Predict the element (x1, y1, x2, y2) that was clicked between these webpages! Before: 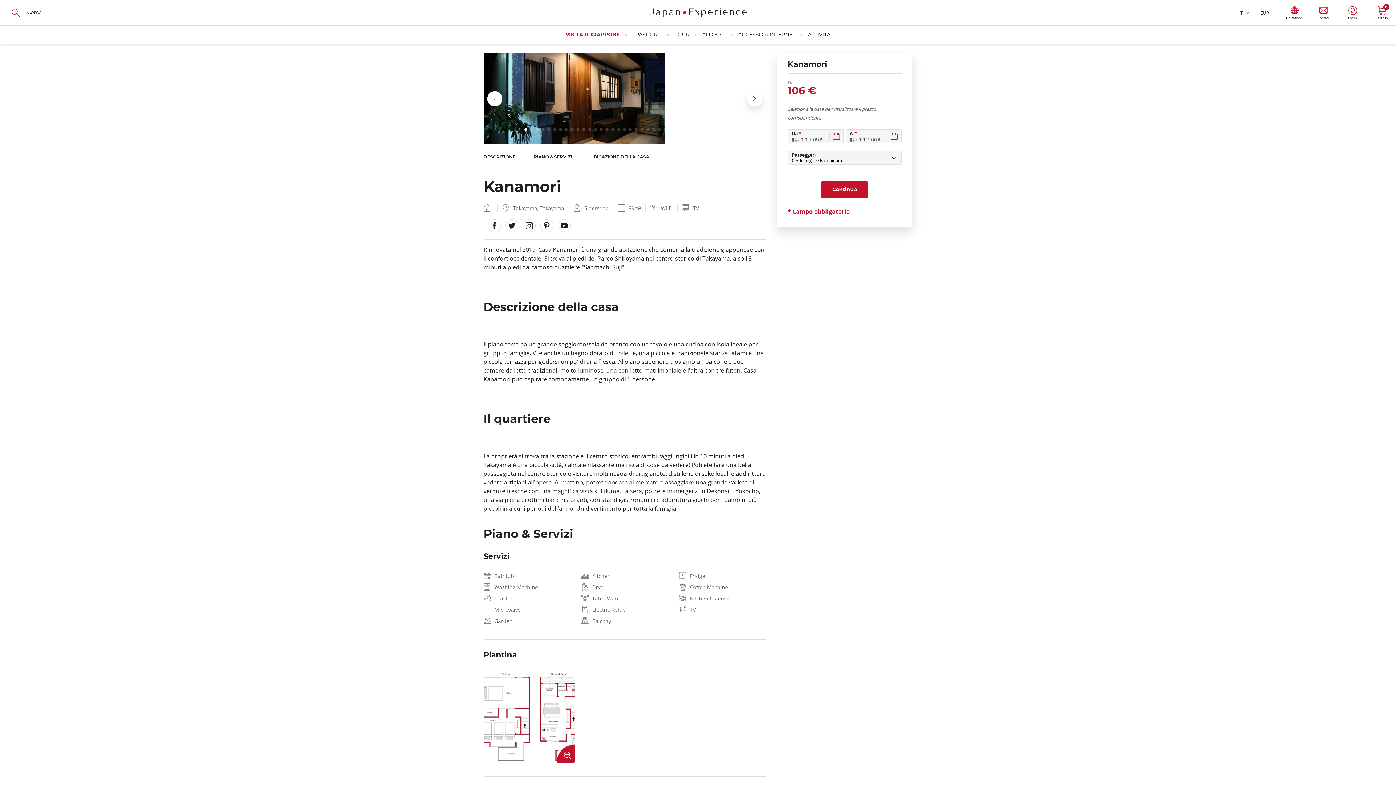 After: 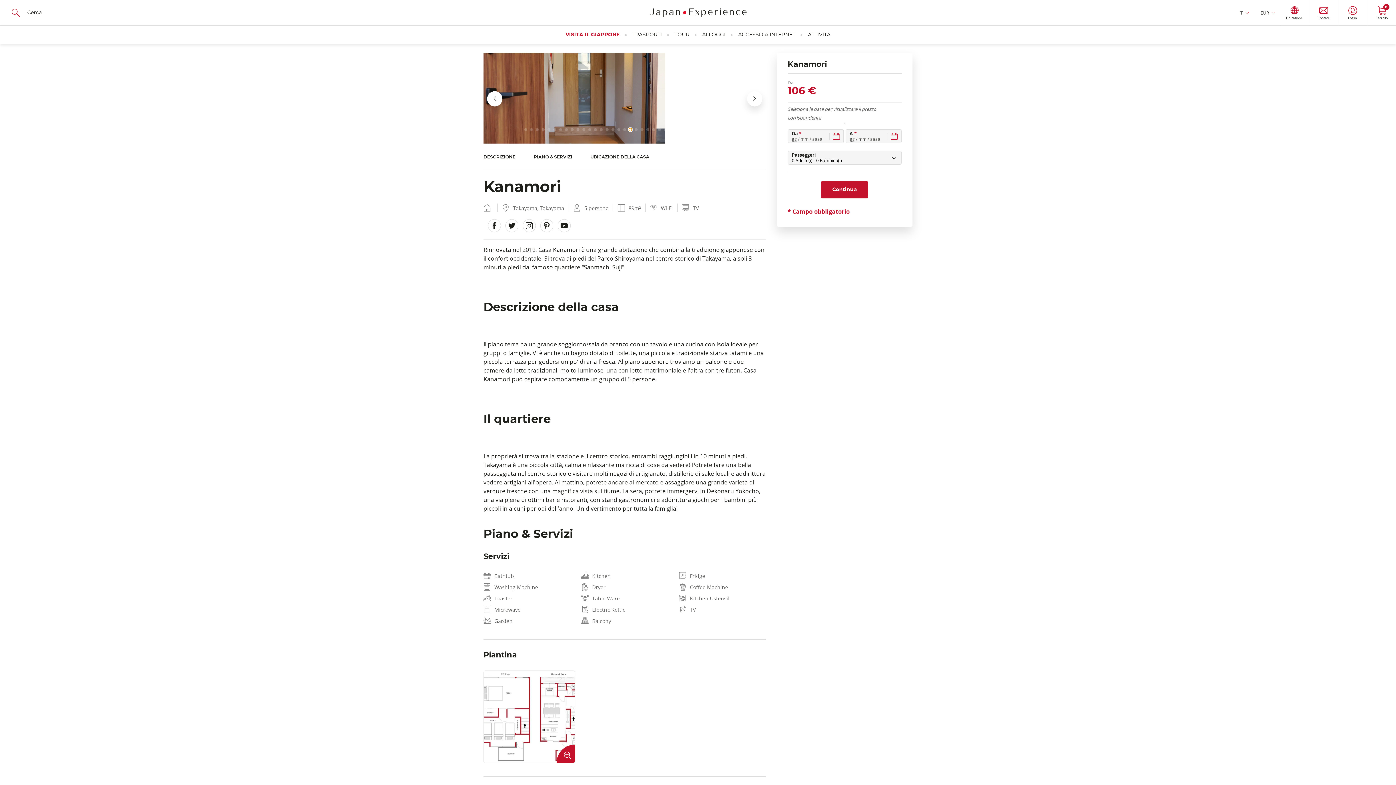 Action: label: Go to slide 19 bbox: (629, 128, 632, 130)